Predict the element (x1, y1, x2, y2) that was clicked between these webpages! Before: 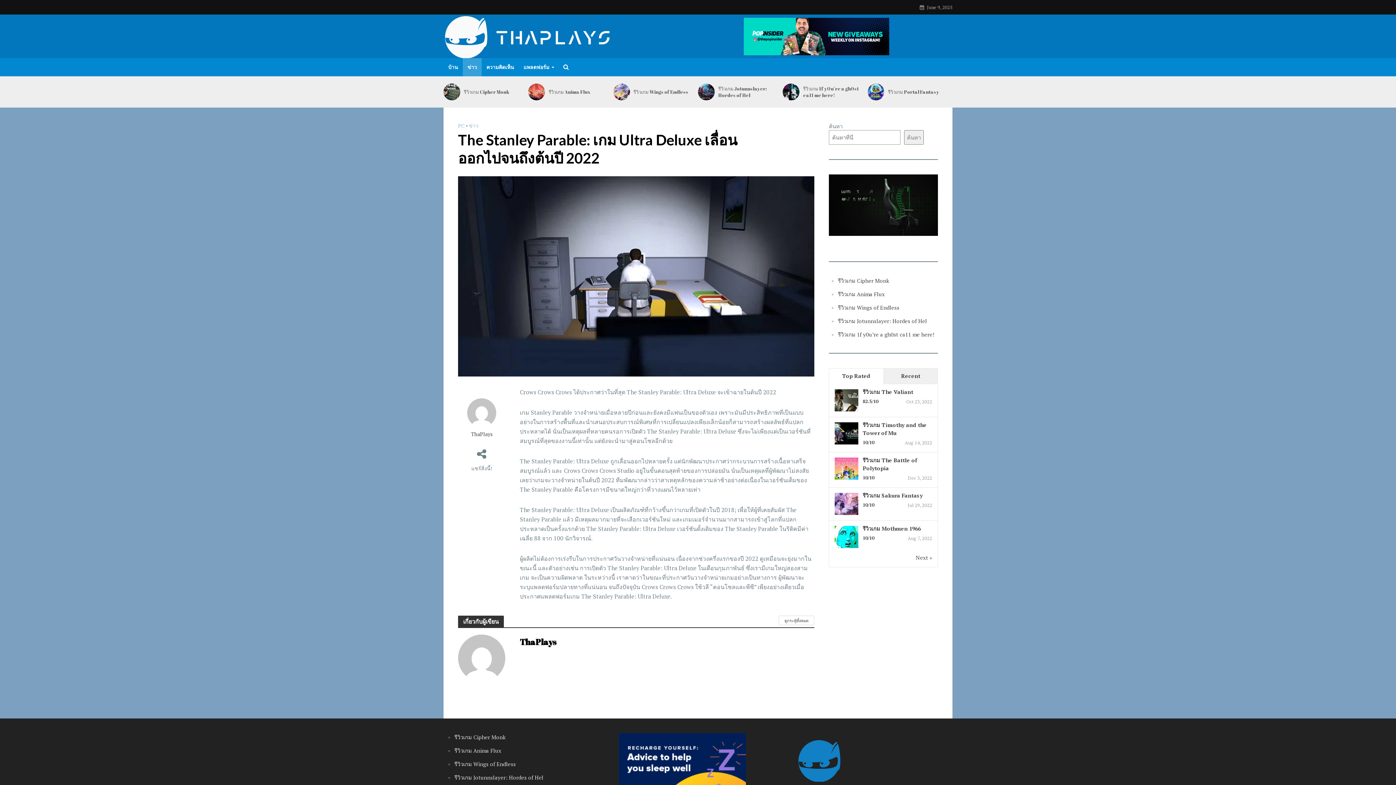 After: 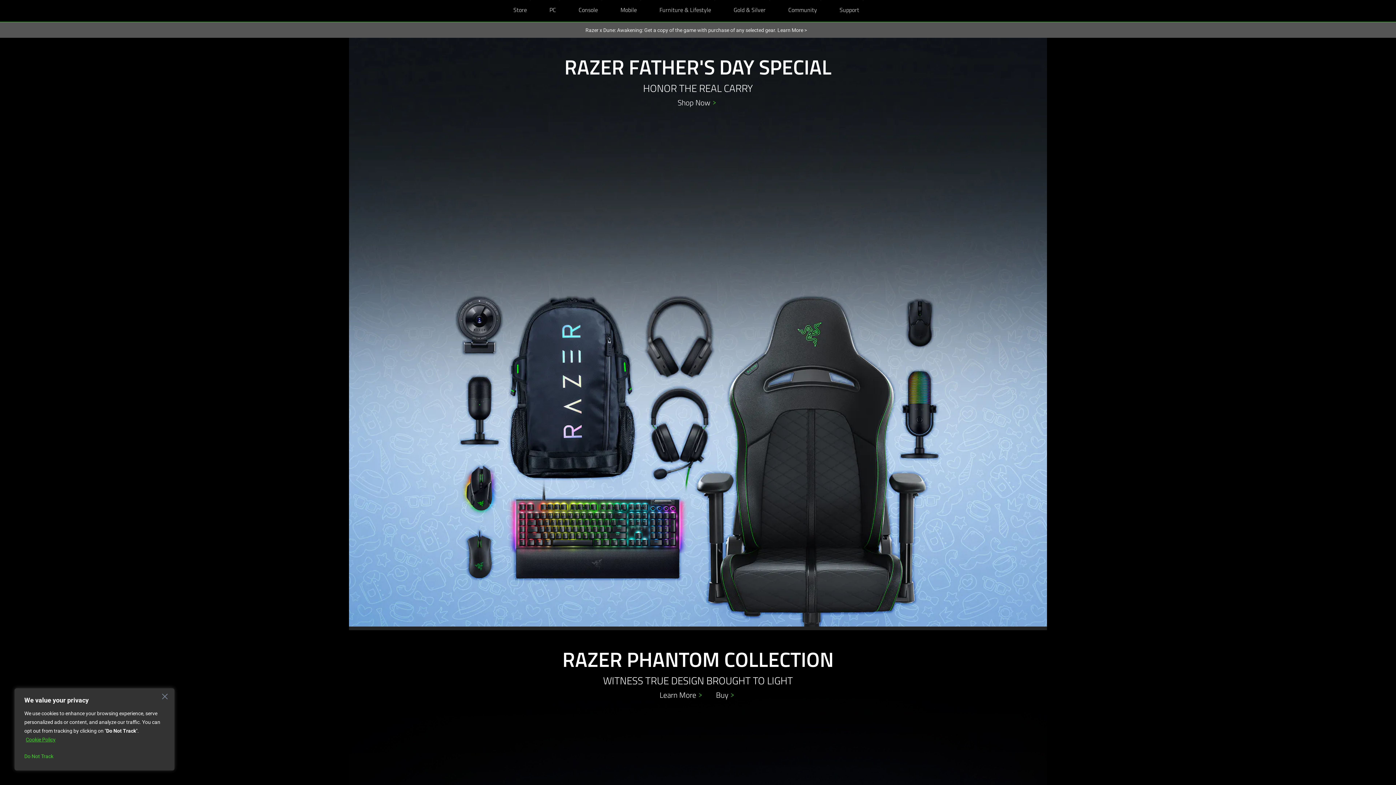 Action: bbox: (829, 206, 945, 213)